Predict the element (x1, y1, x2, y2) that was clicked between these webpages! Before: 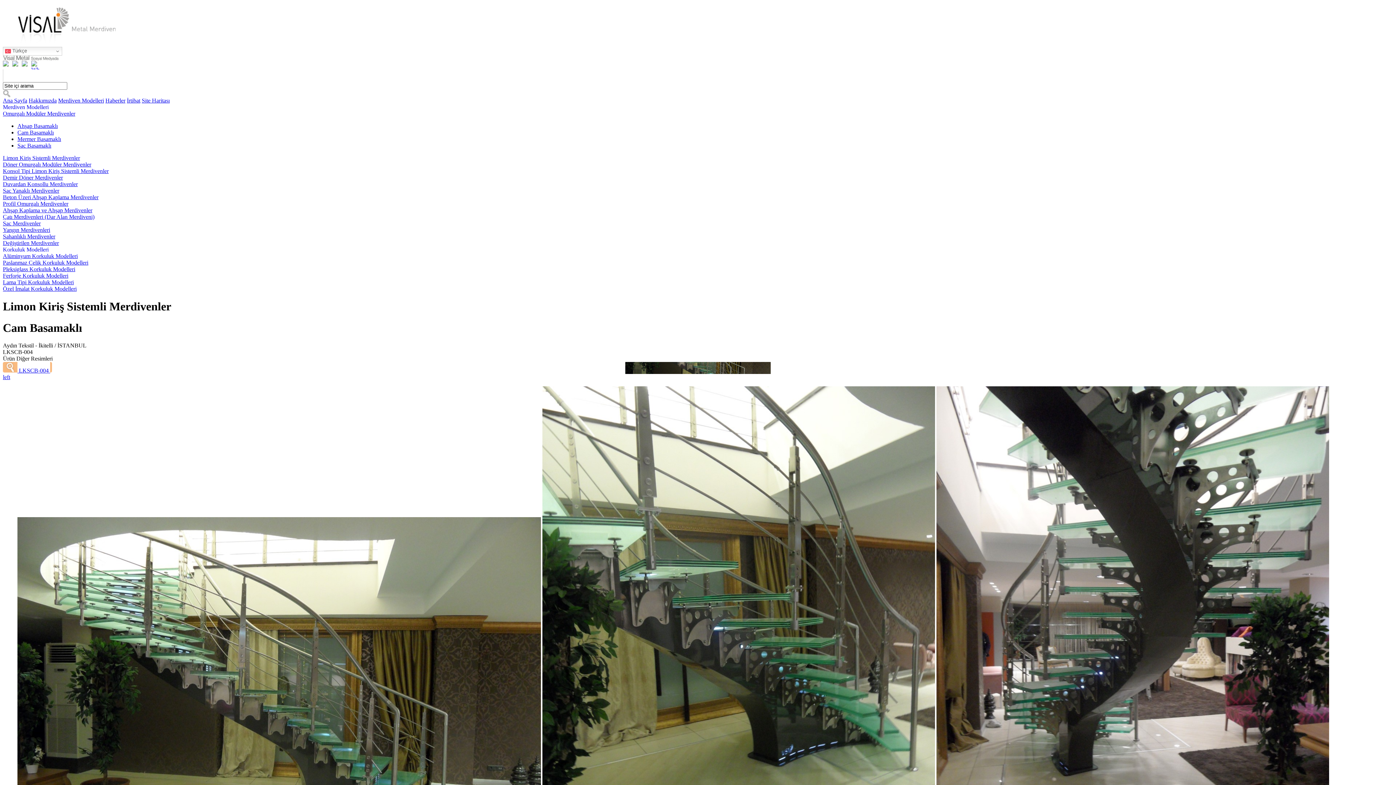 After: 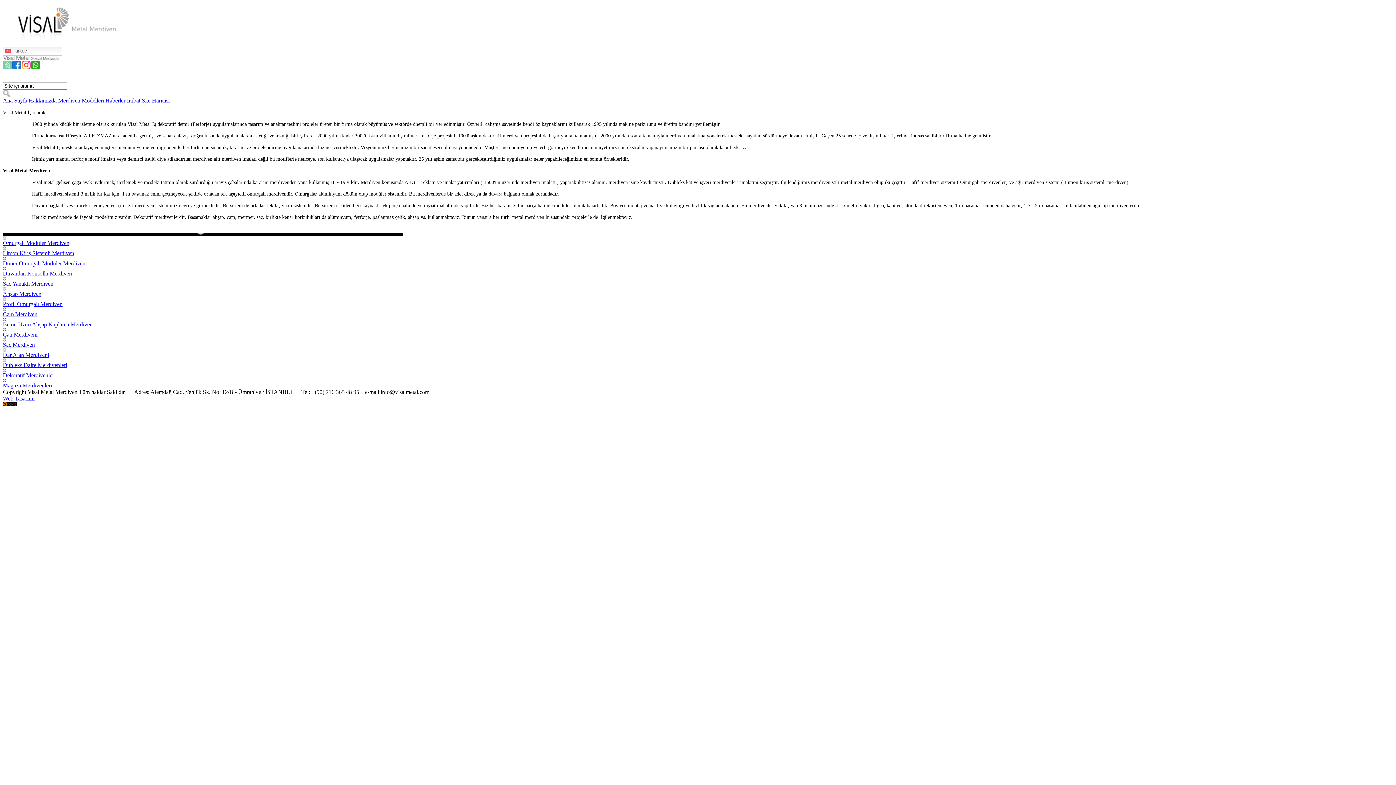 Action: bbox: (28, 97, 56, 103) label: Hakkımızda